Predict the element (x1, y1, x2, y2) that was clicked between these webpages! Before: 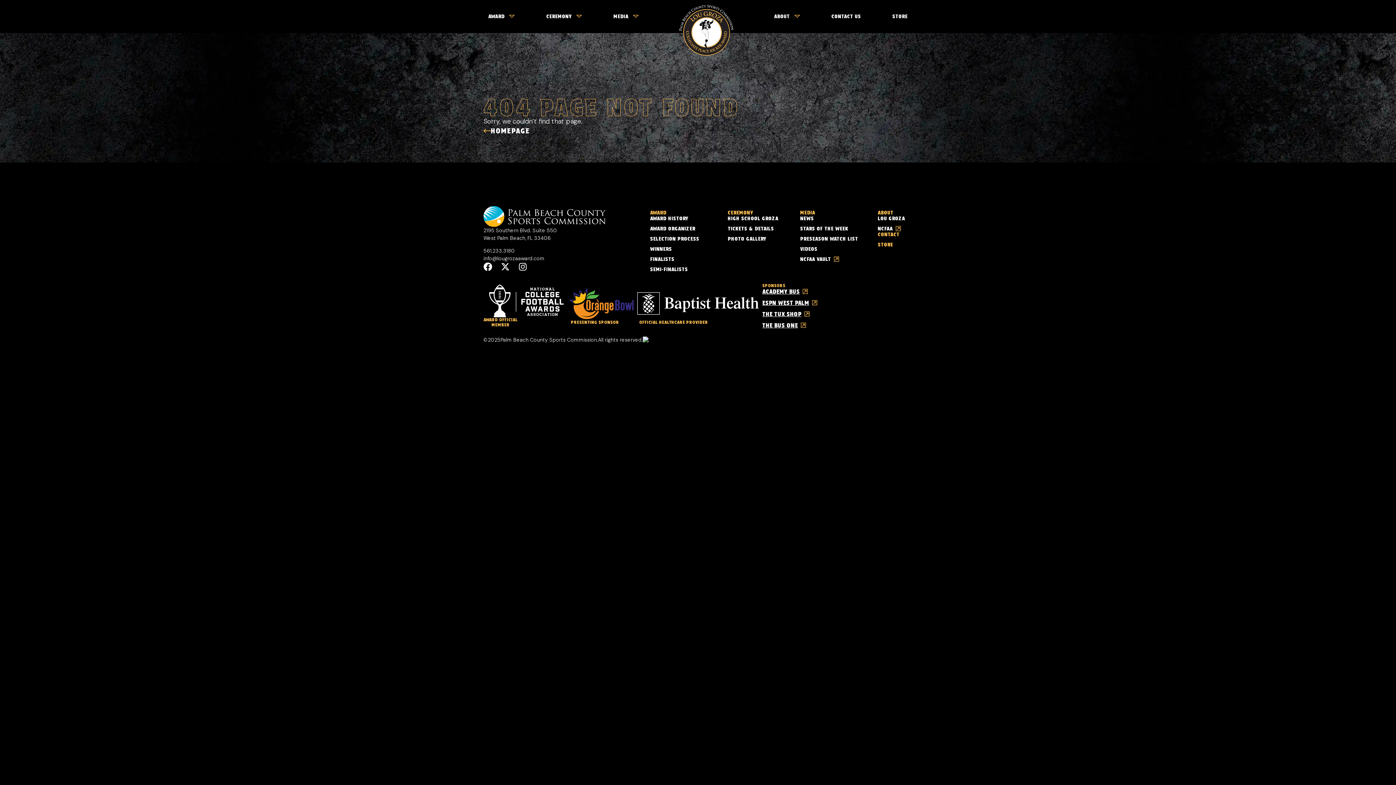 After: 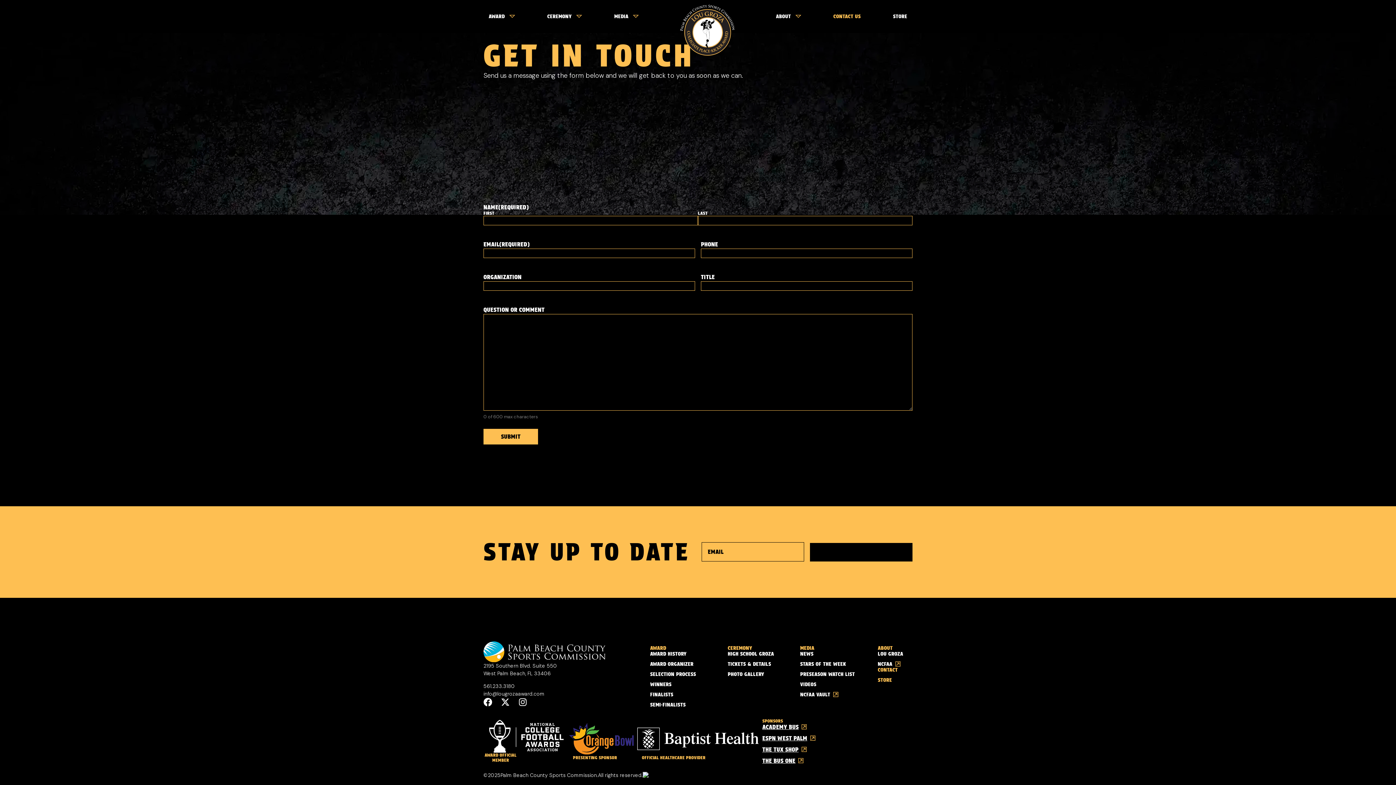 Action: label: CONTACT bbox: (878, 231, 909, 237)